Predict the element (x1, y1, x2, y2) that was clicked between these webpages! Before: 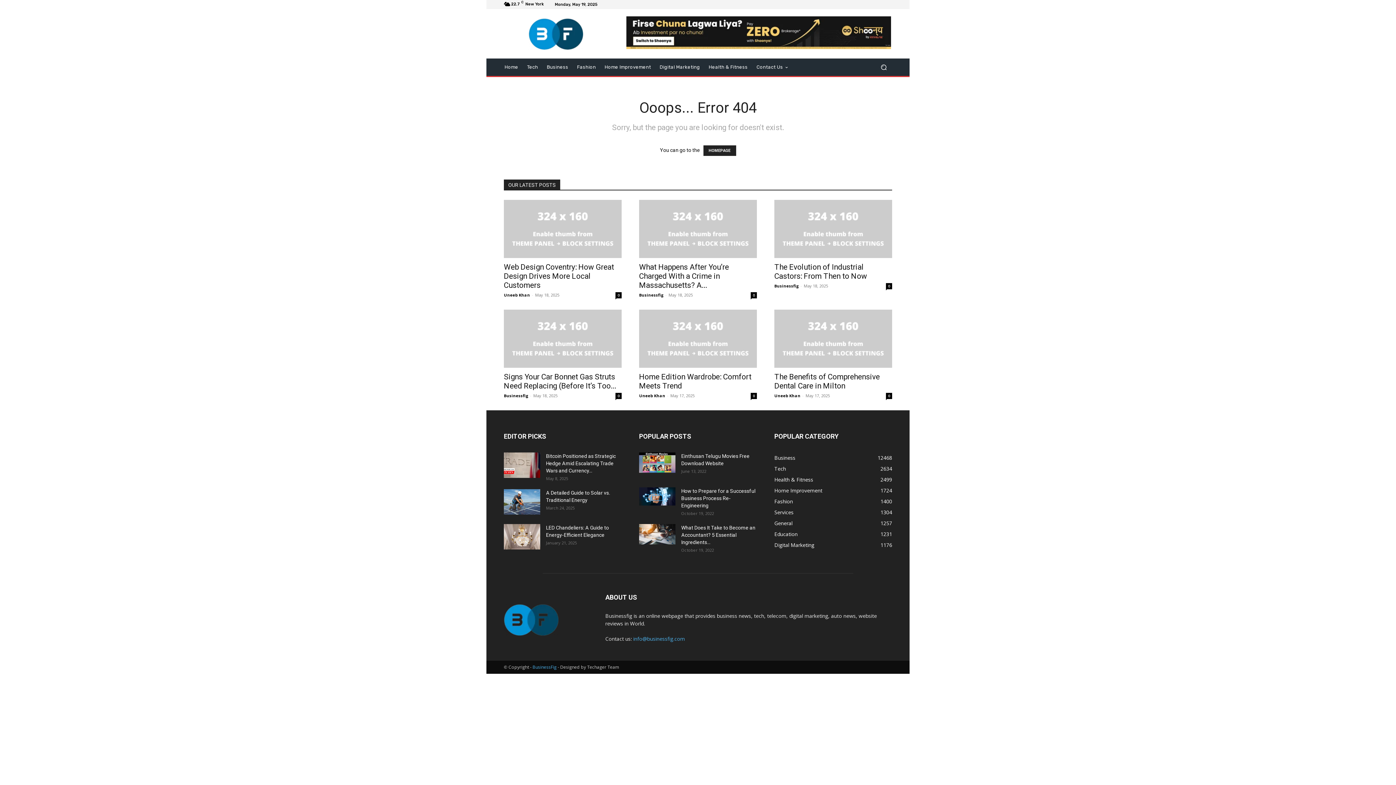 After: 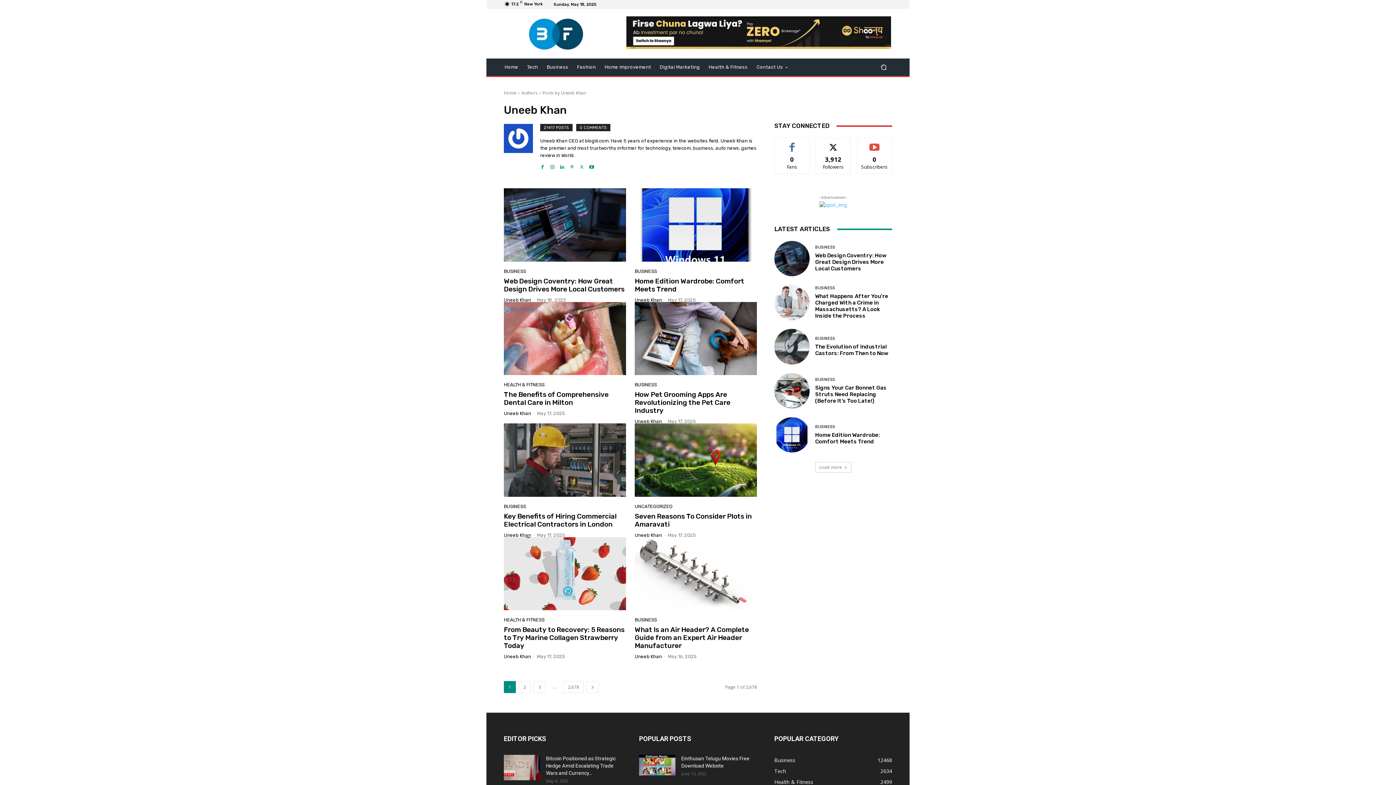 Action: bbox: (774, 393, 800, 398) label: Uneeb Khan